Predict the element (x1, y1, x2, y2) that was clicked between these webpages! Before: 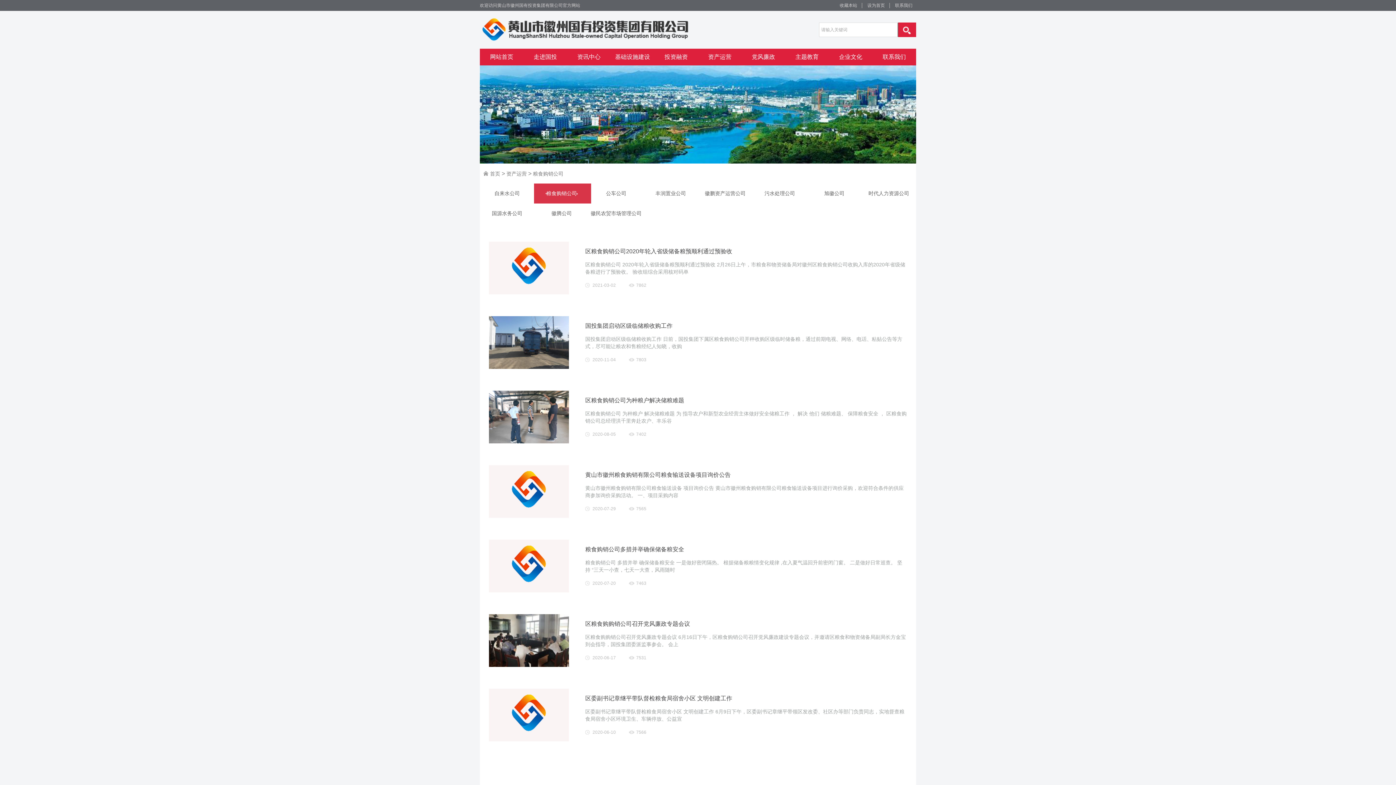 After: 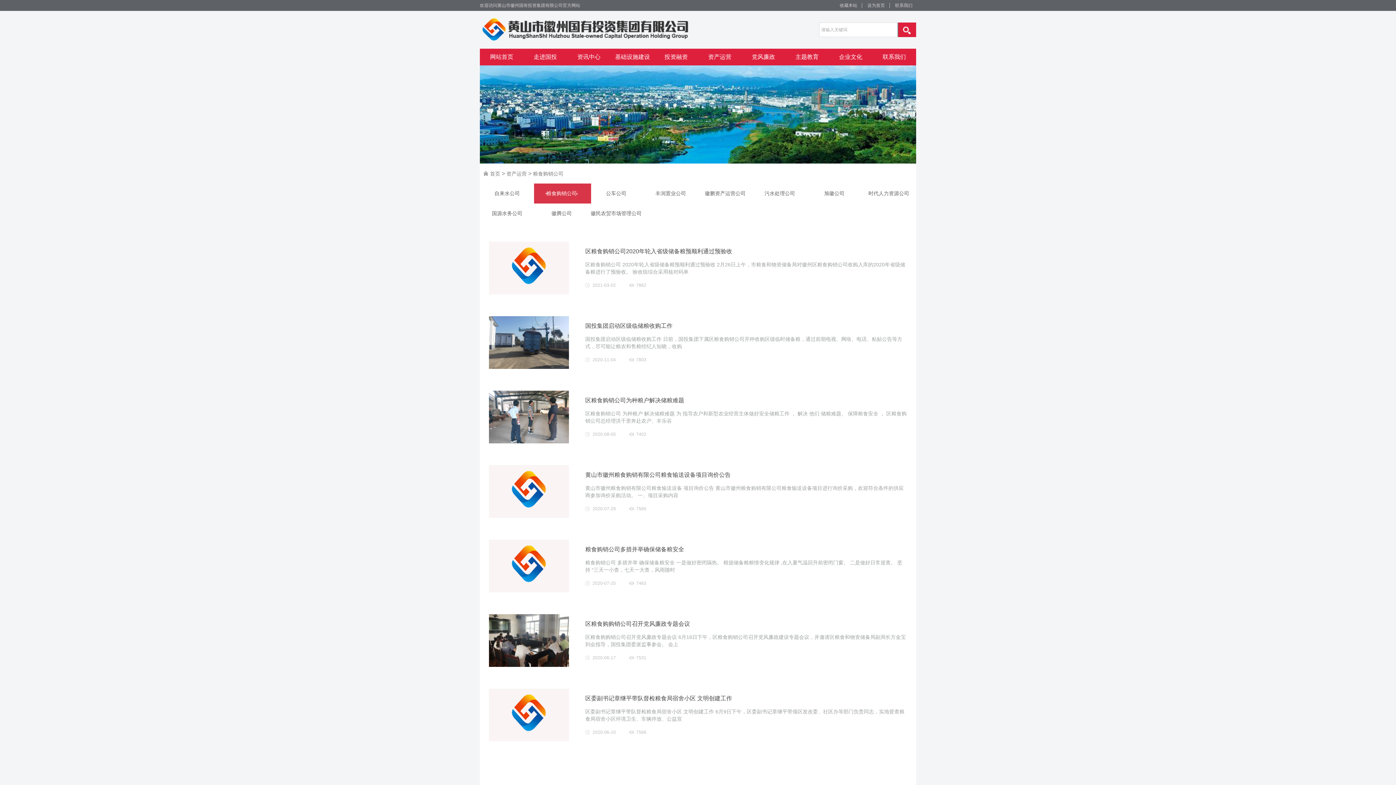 Action: bbox: (836, 0, 861, 10) label: 收藏本站